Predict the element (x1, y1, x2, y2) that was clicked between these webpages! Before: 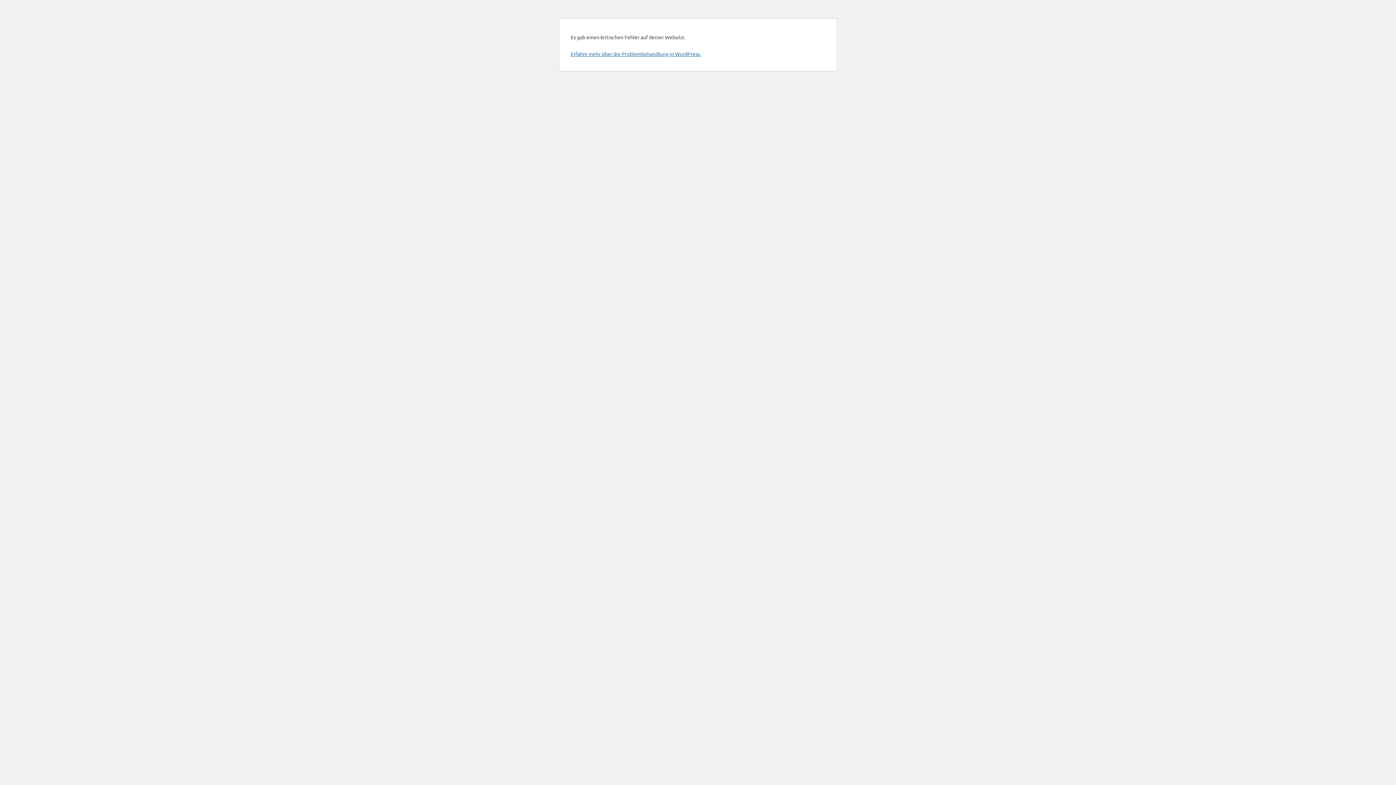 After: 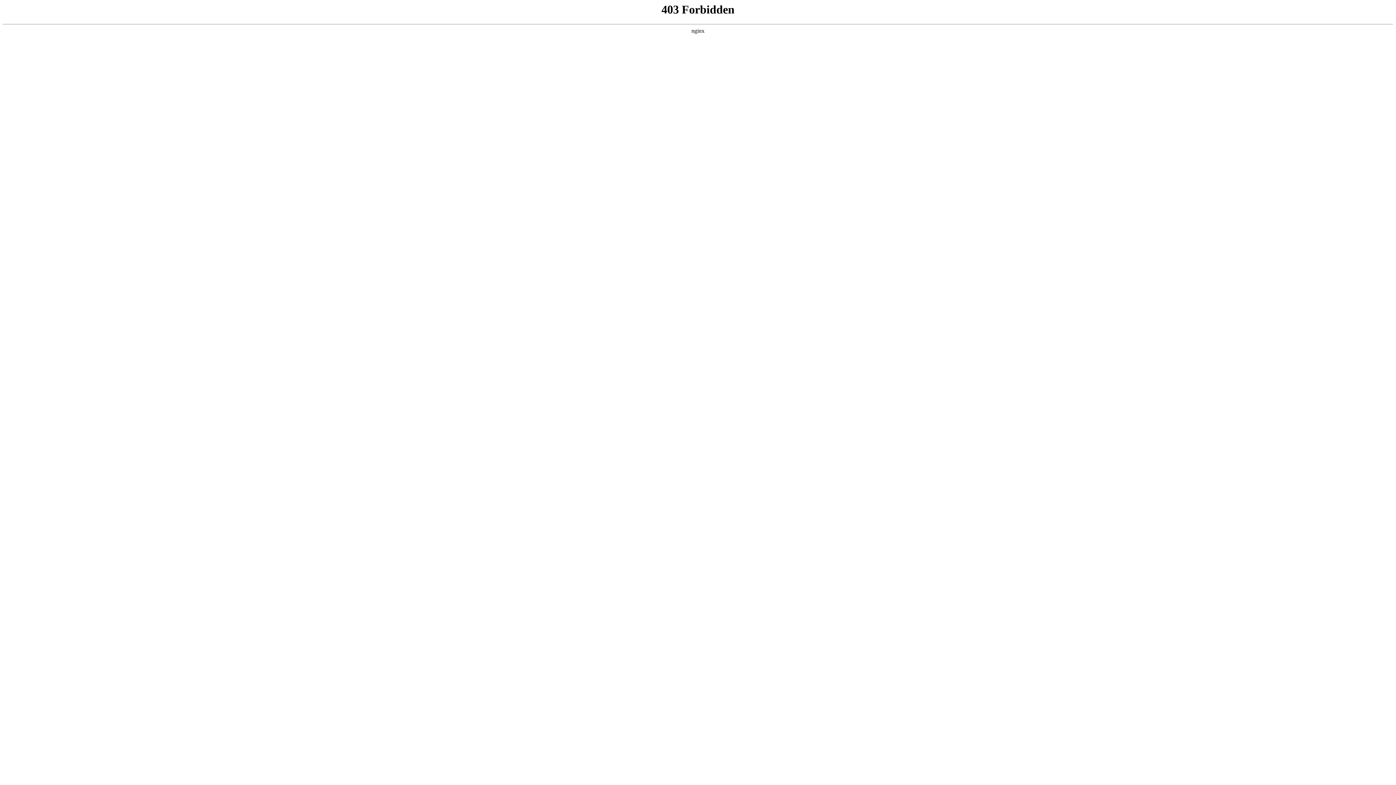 Action: bbox: (570, 50, 701, 57) label: Erfahre mehr über die Problembehandlung in WordPress.